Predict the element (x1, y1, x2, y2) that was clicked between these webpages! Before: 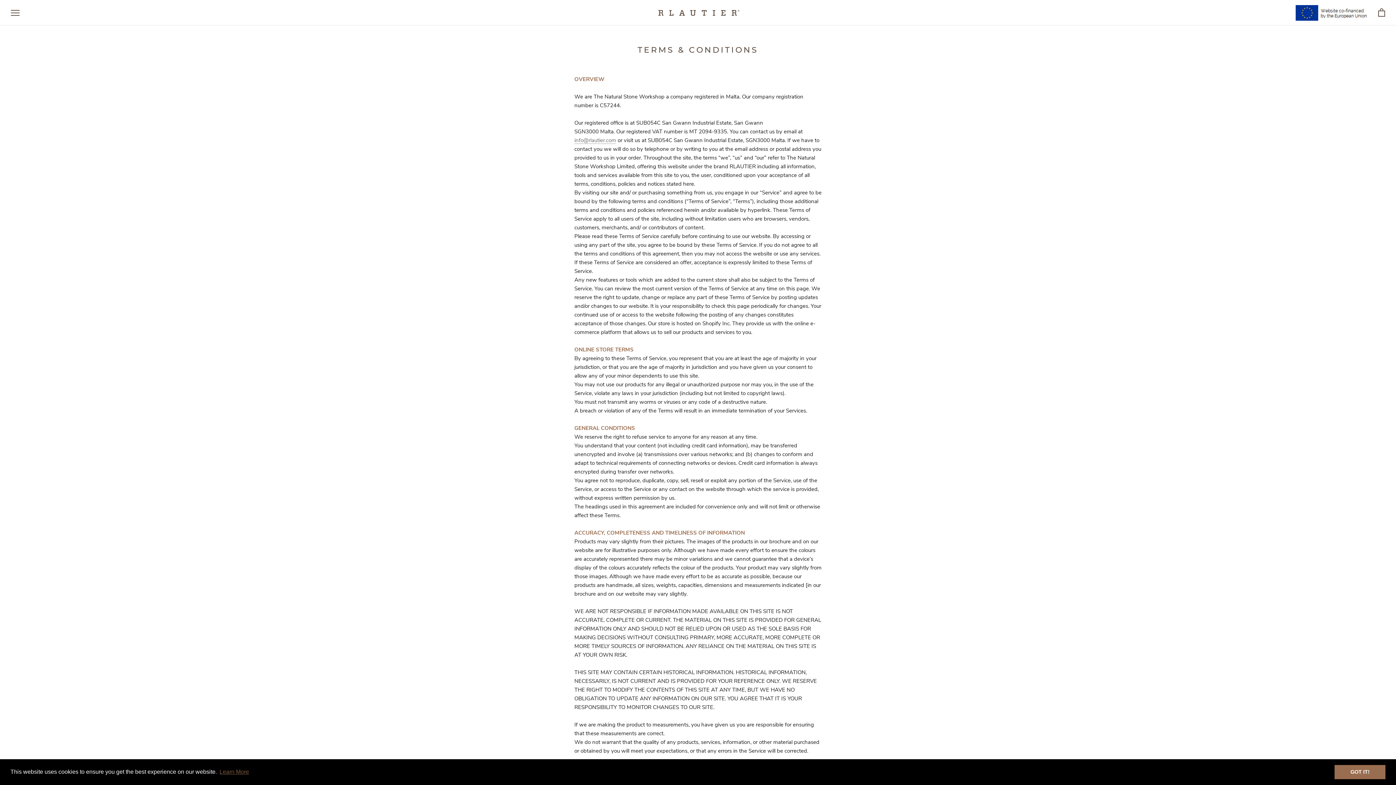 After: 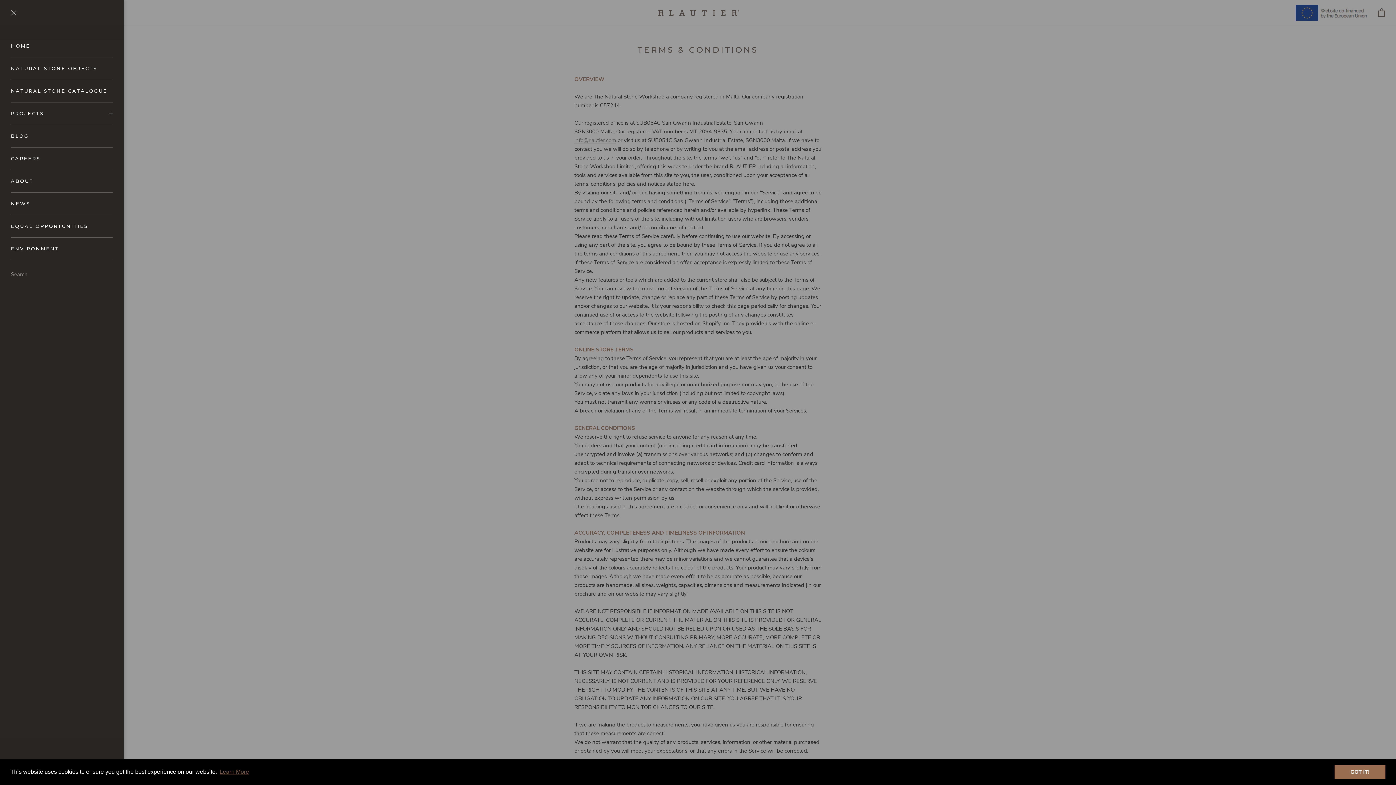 Action: bbox: (10, 9, 19, 15) label: Open navigation